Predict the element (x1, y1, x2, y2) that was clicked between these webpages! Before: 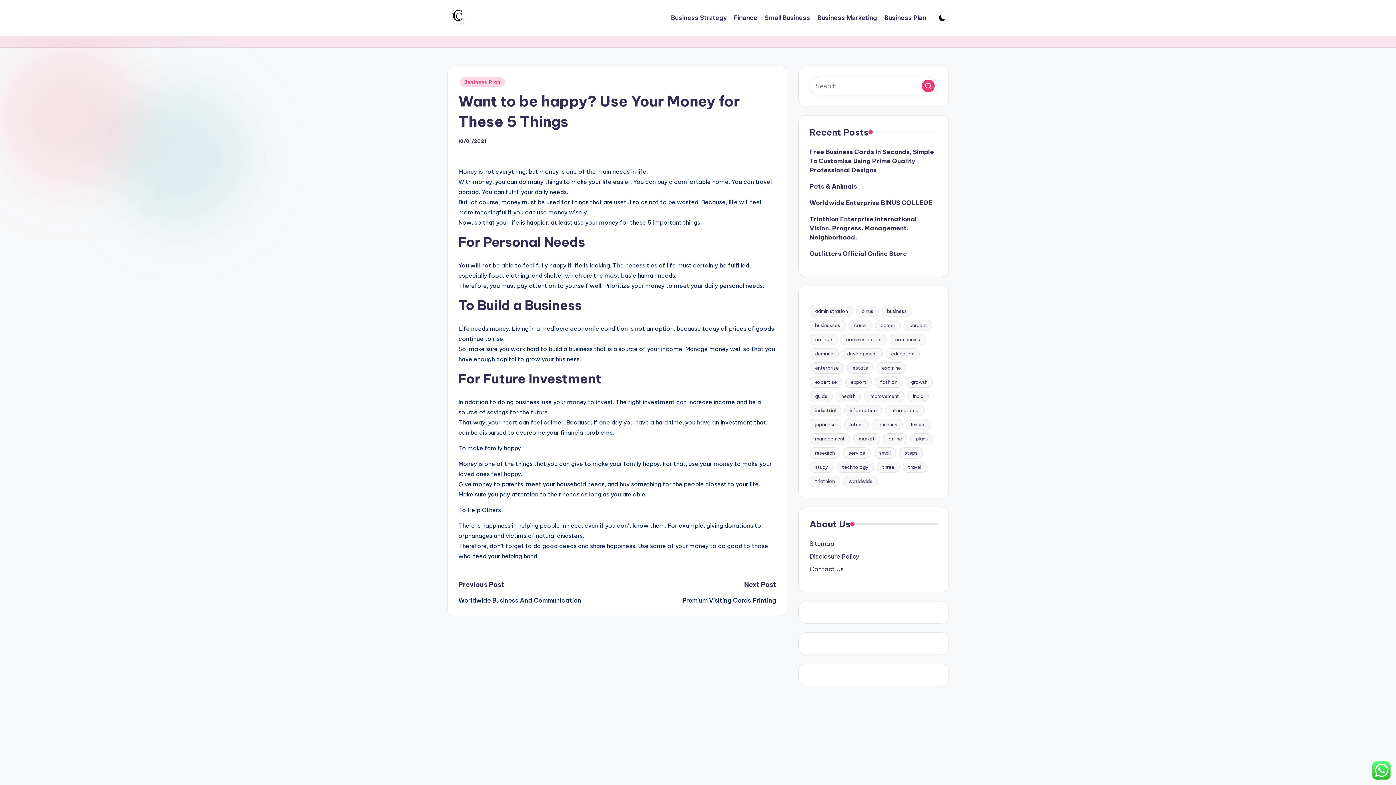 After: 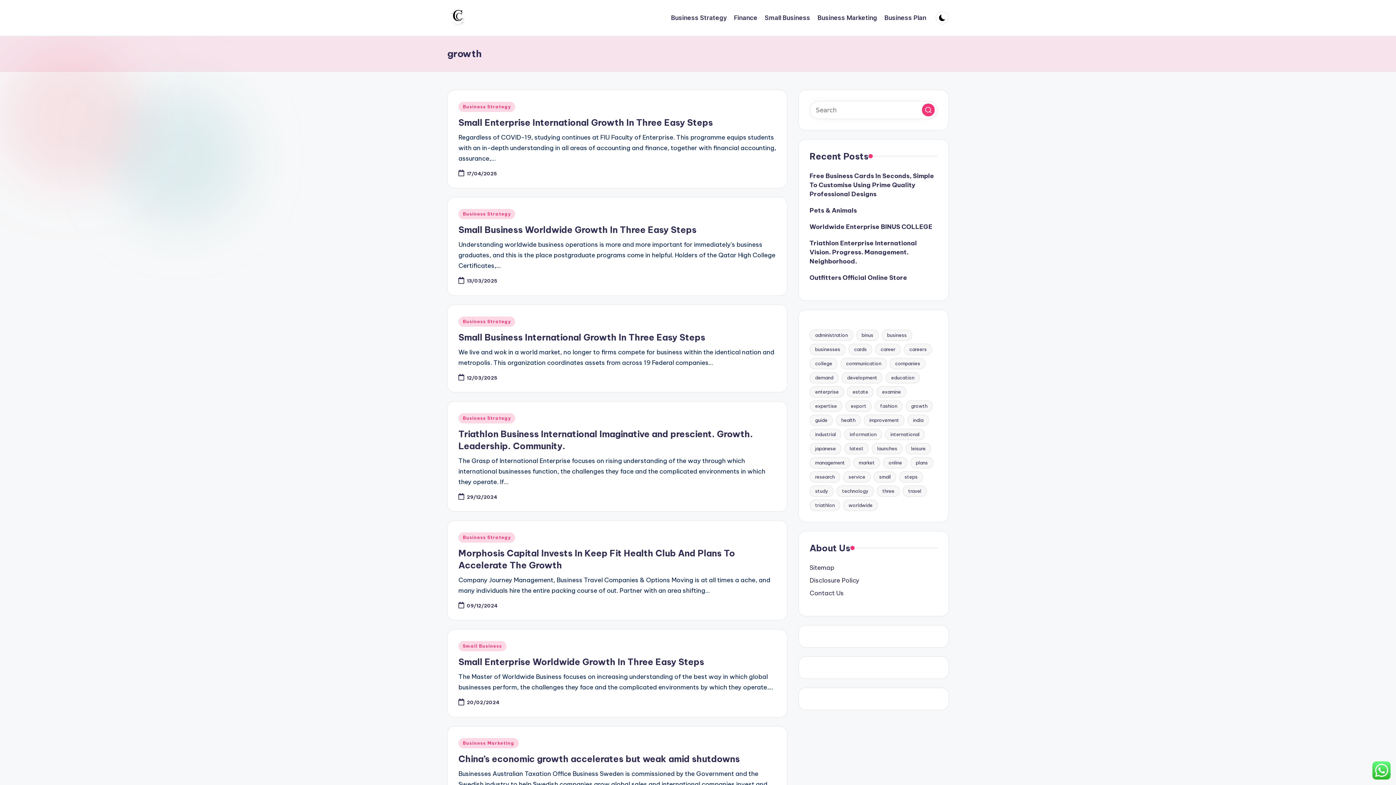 Action: label: growth (37 items) bbox: (905, 376, 933, 387)